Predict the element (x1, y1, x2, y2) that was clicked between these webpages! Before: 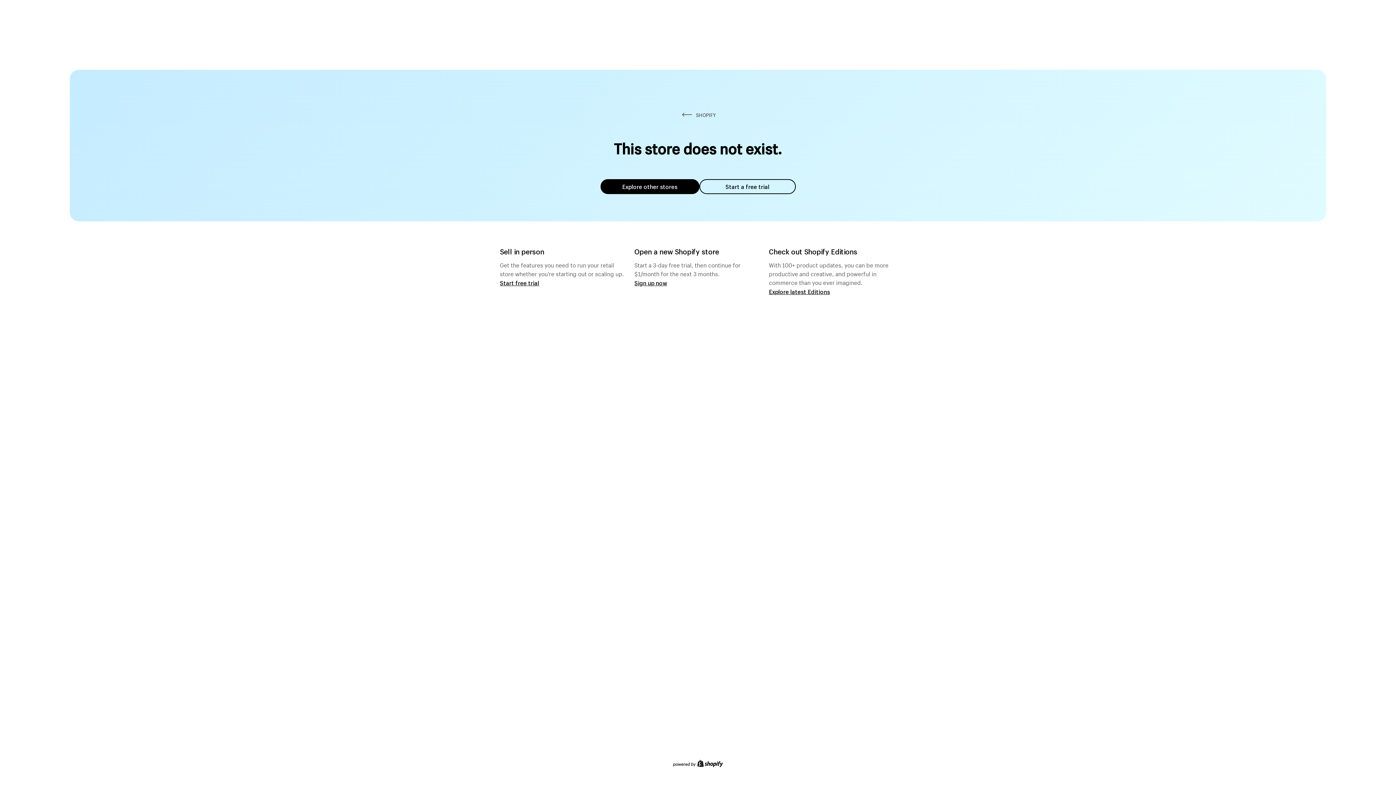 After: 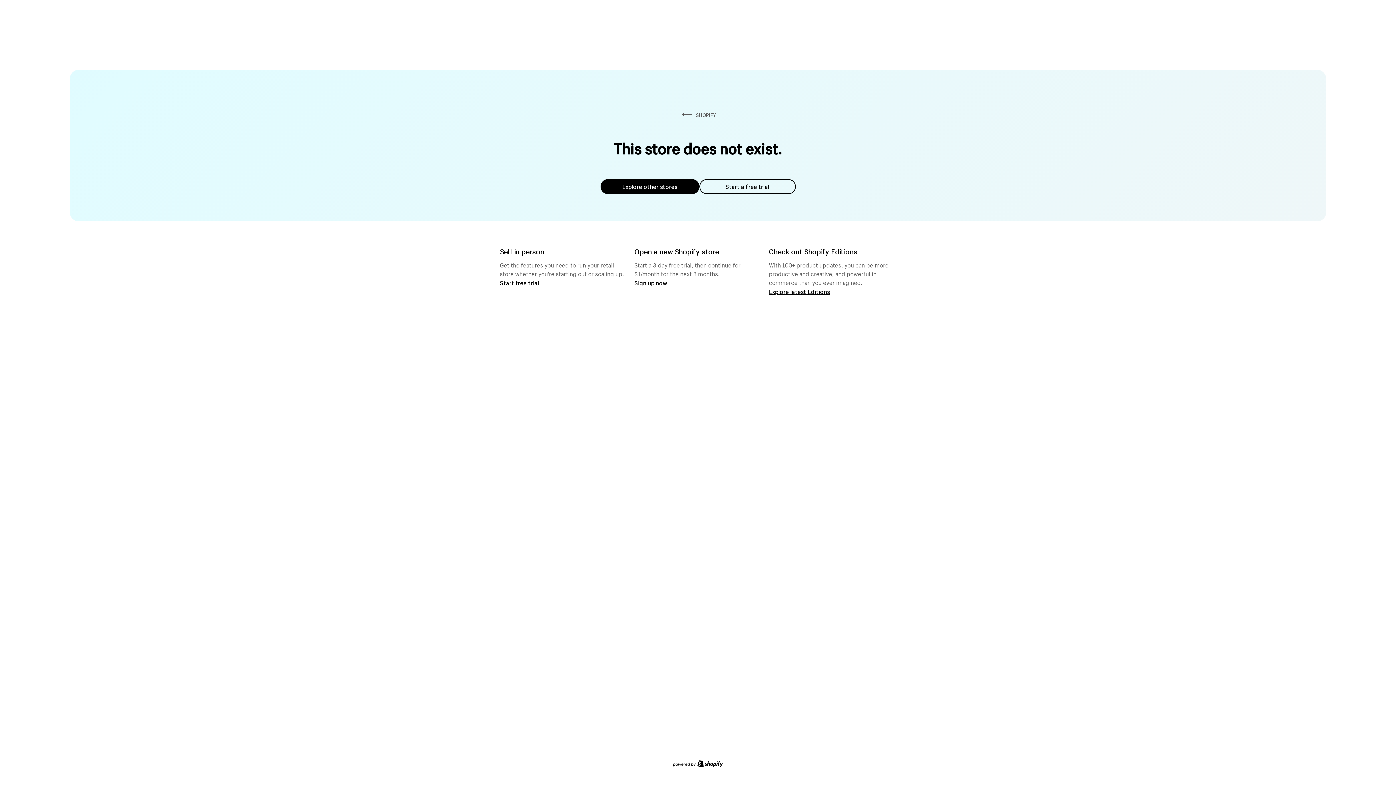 Action: label: Start a free trial bbox: (699, 179, 795, 194)